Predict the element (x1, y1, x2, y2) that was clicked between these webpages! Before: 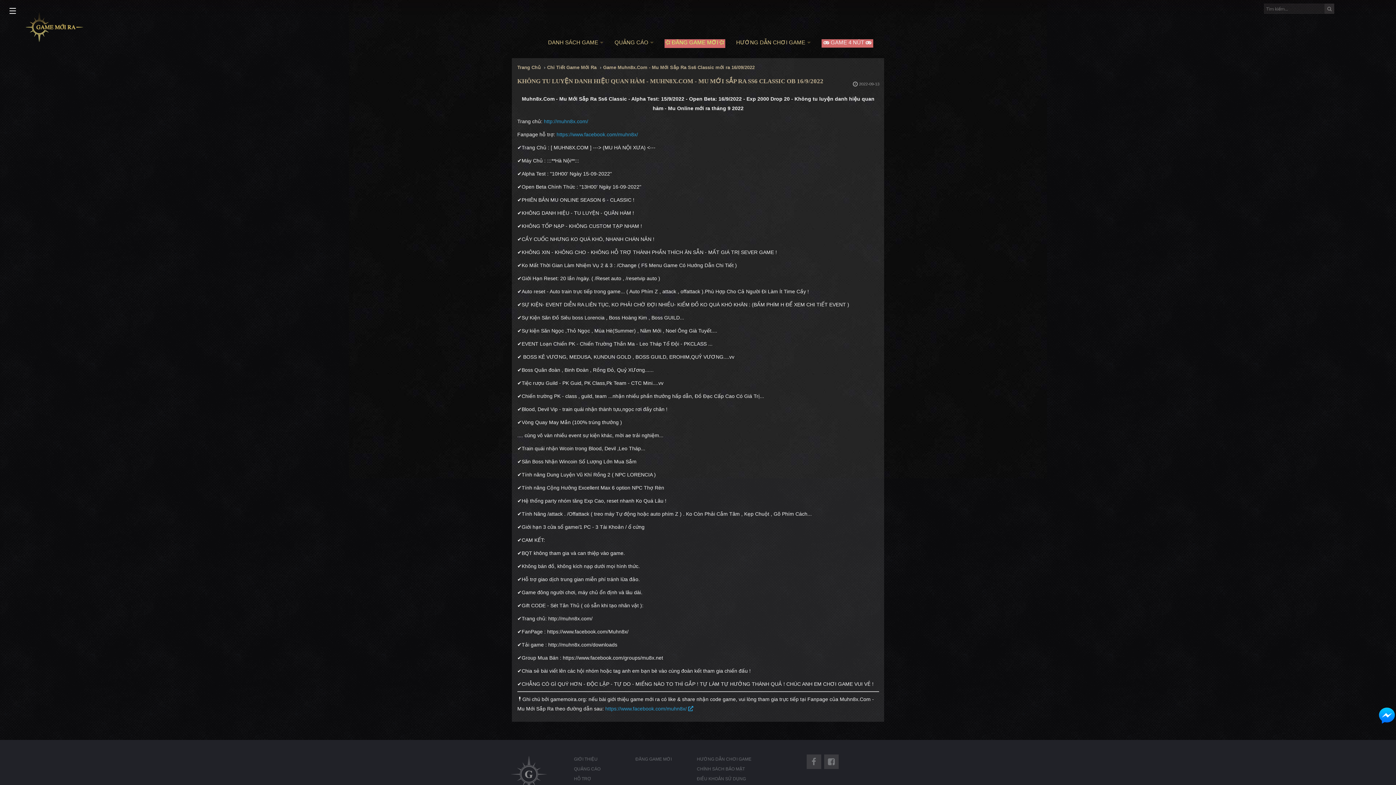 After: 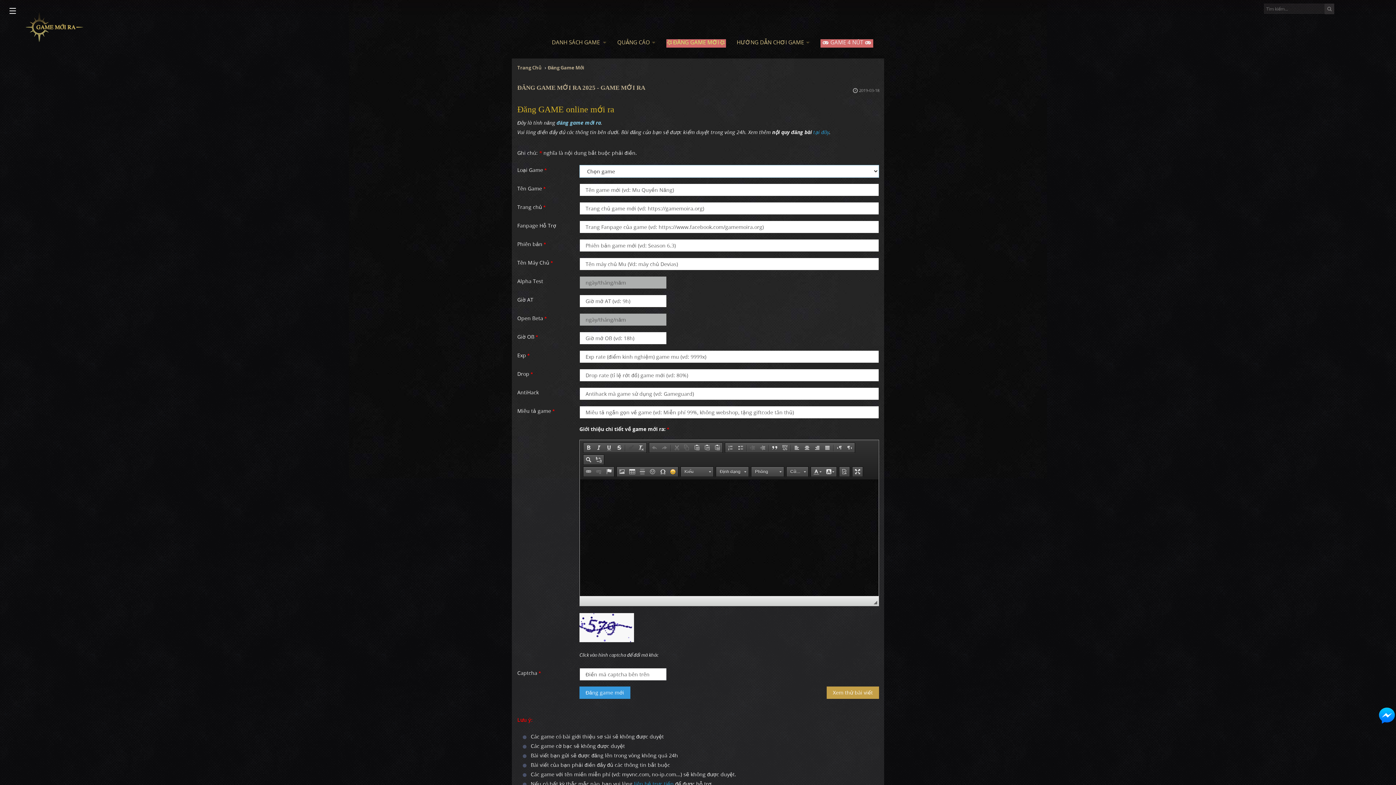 Action: label: ĐĂNG GAME MỚI bbox: (664, 30, 725, 49)